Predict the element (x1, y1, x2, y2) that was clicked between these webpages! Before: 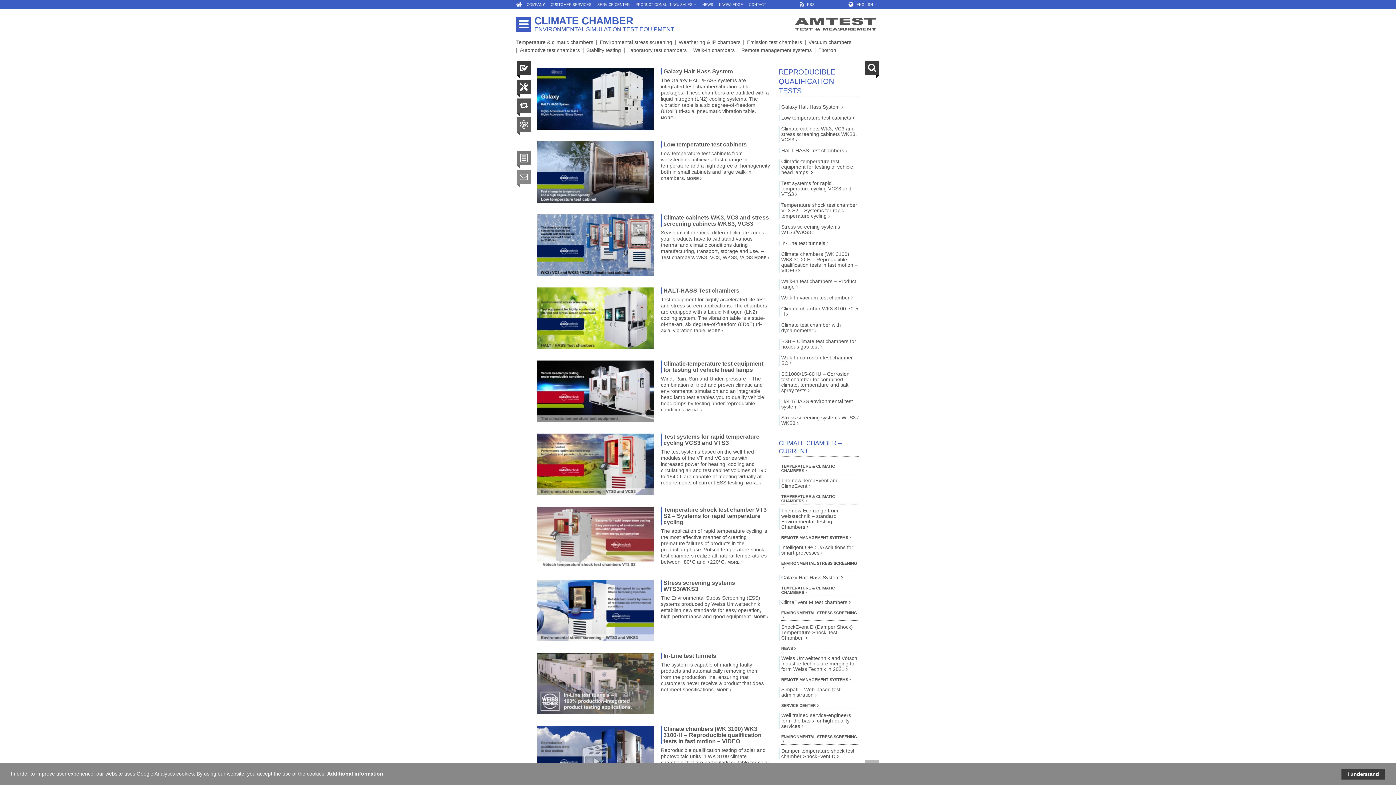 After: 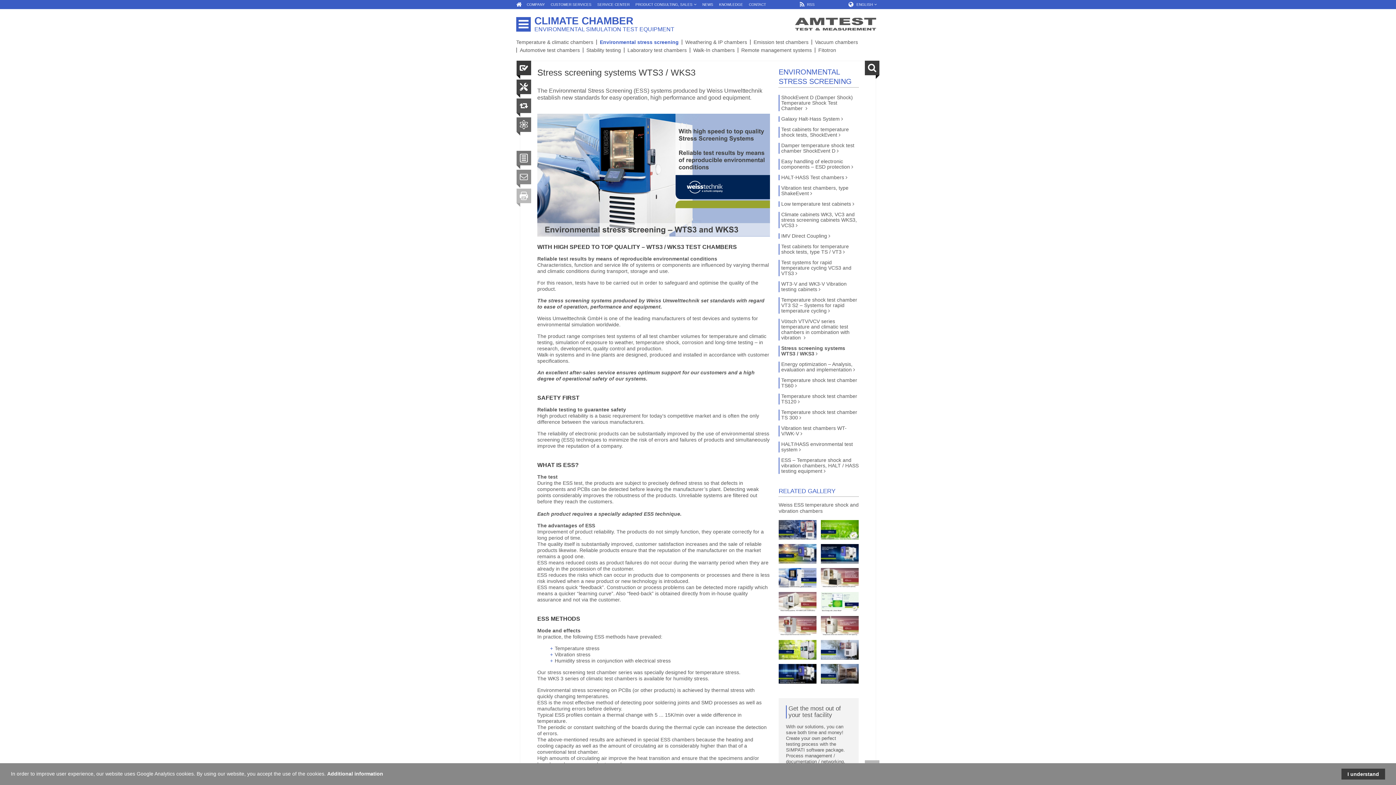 Action: label: Stress screening systems WTS3 / WKS3  bbox: (778, 415, 858, 426)